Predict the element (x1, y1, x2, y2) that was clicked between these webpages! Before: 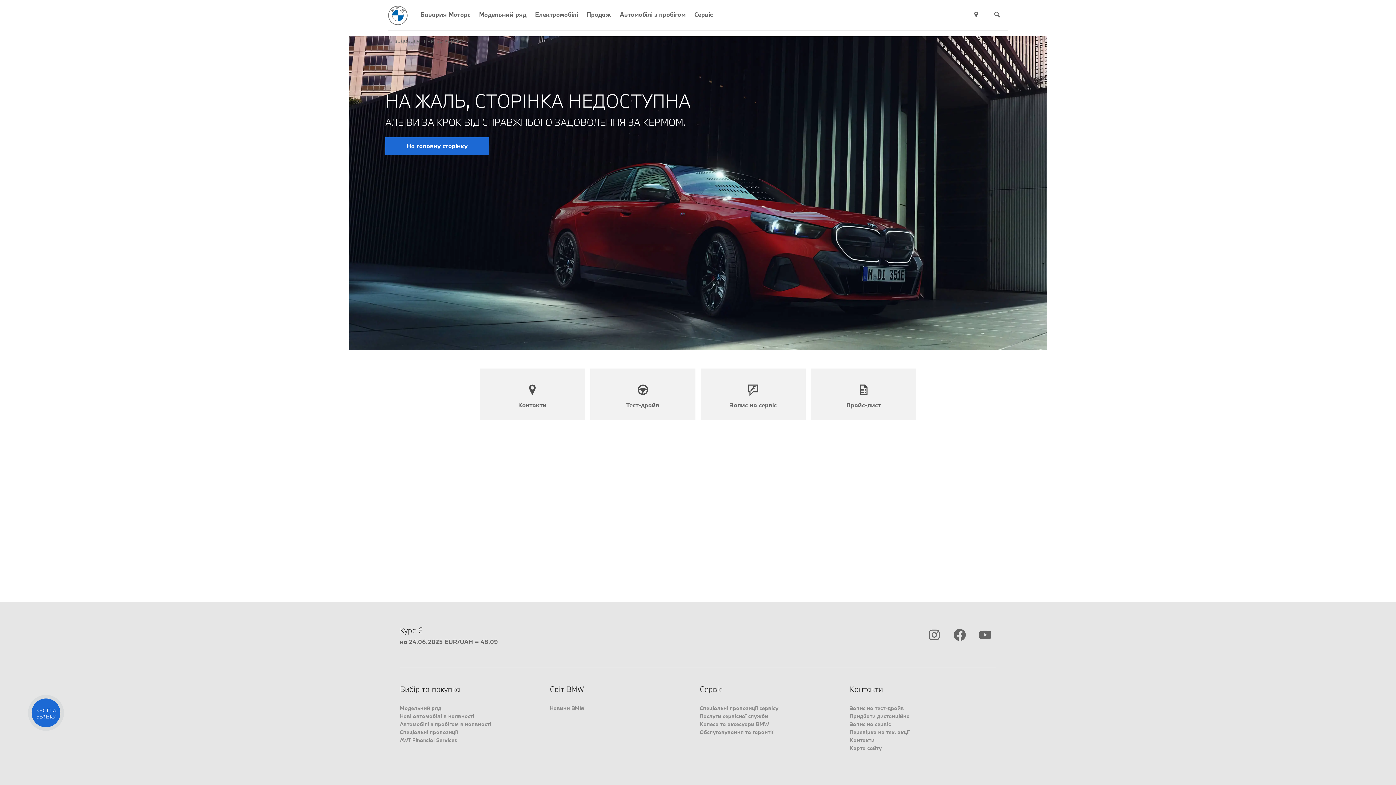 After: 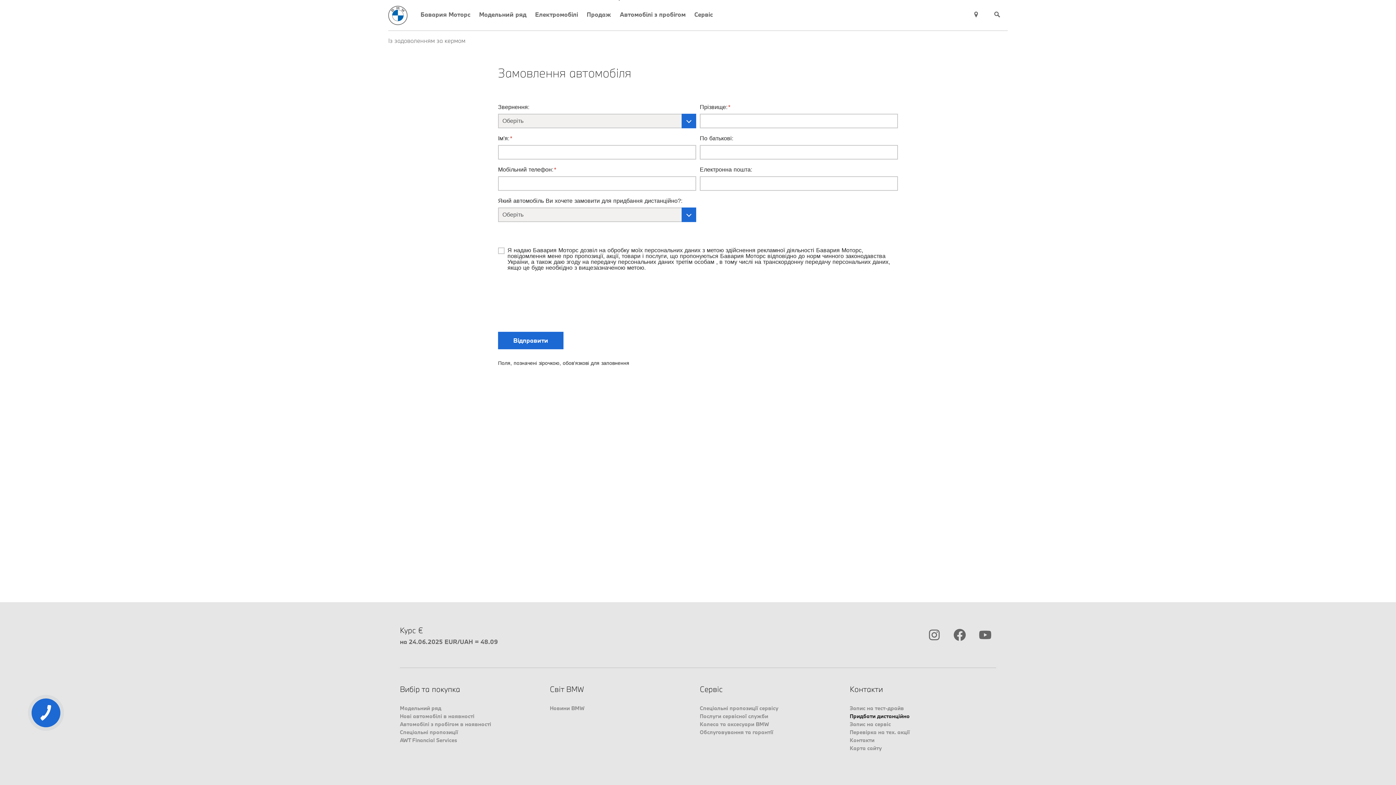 Action: bbox: (850, 712, 996, 720) label: Придбати дистанційно